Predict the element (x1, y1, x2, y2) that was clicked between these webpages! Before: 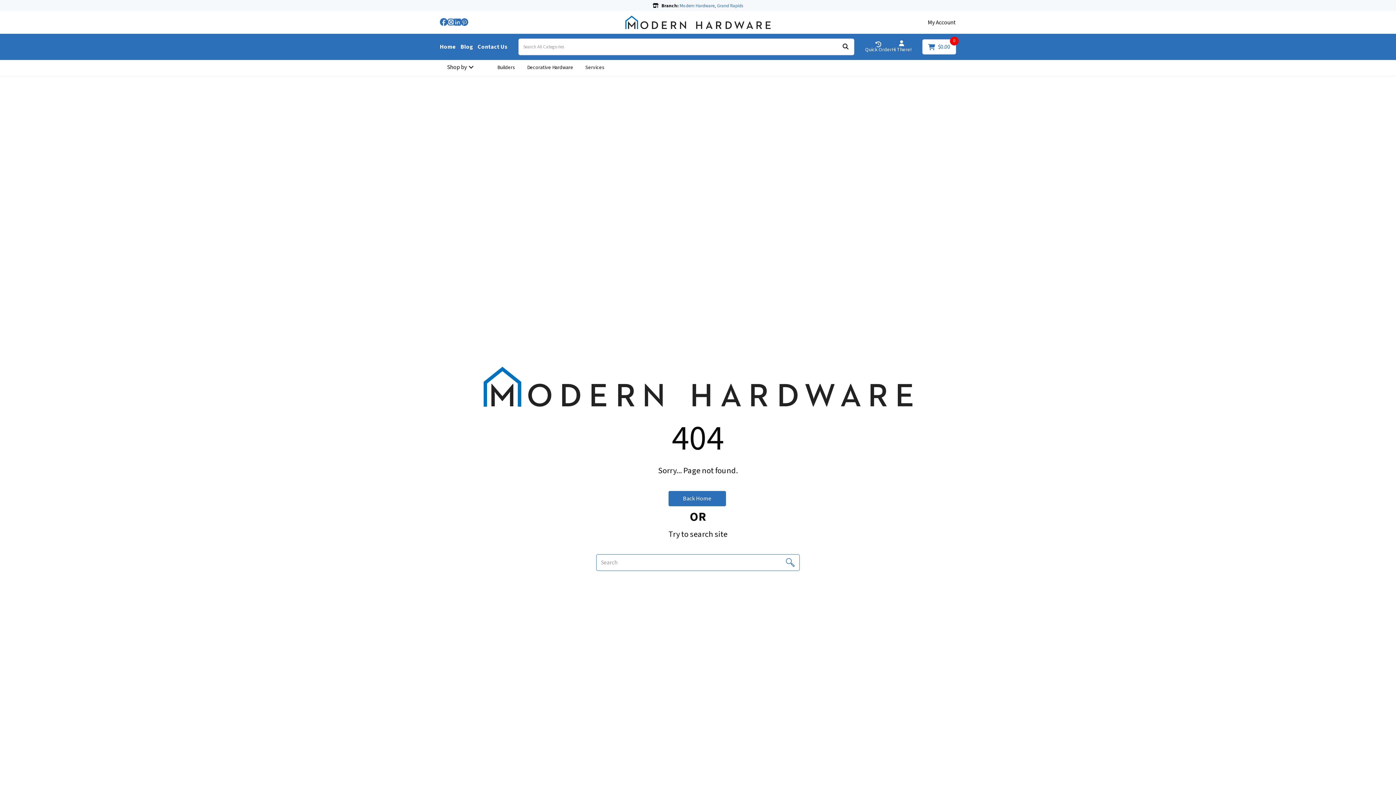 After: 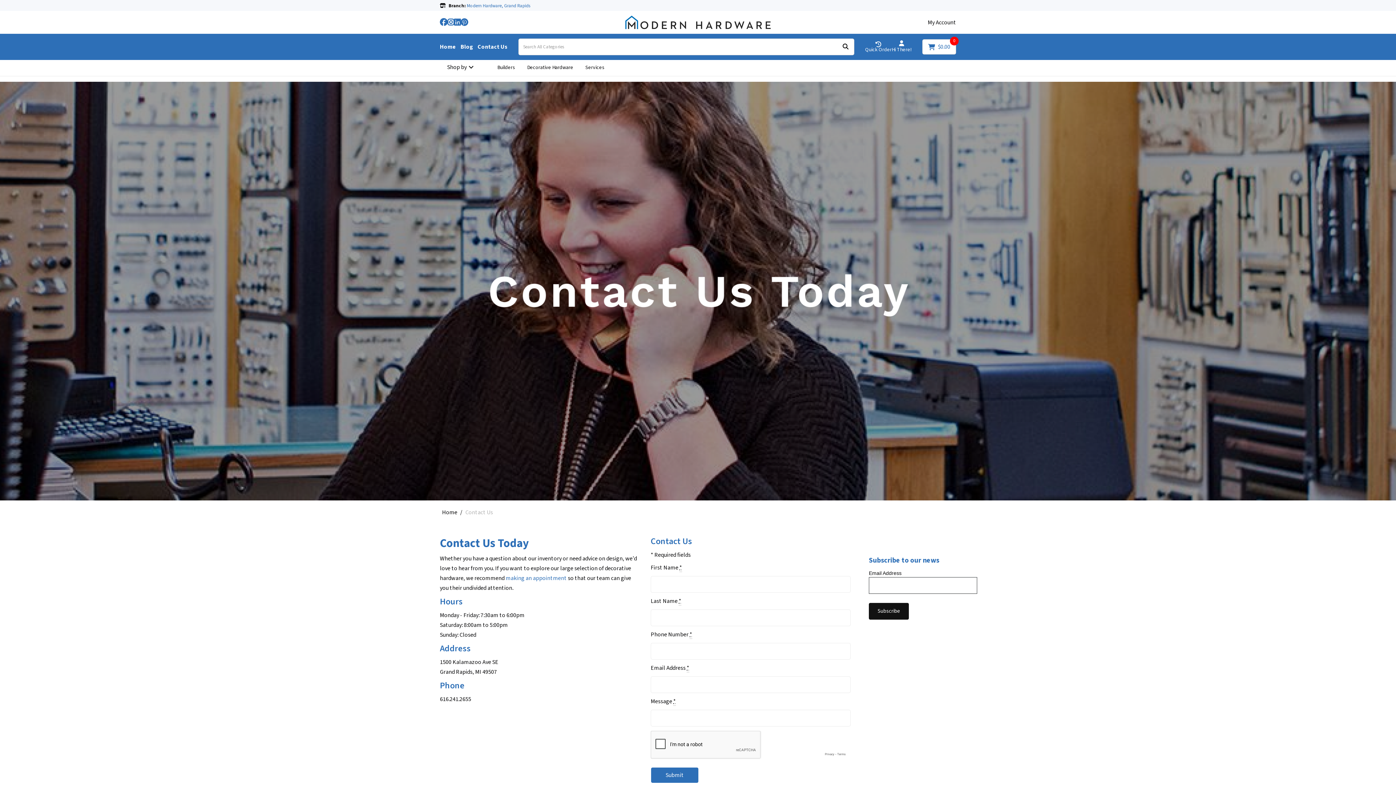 Action: bbox: (477, 42, 507, 50) label: Contact Us